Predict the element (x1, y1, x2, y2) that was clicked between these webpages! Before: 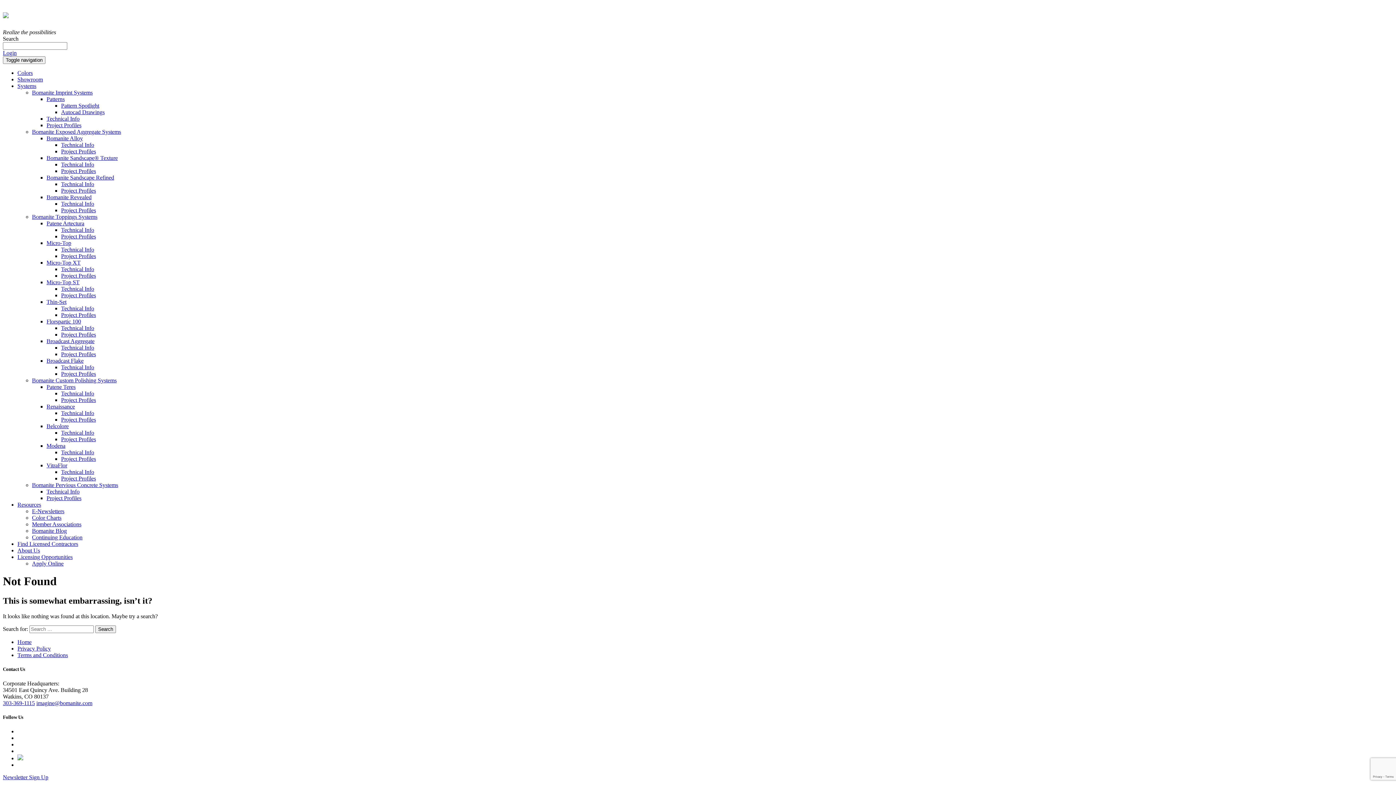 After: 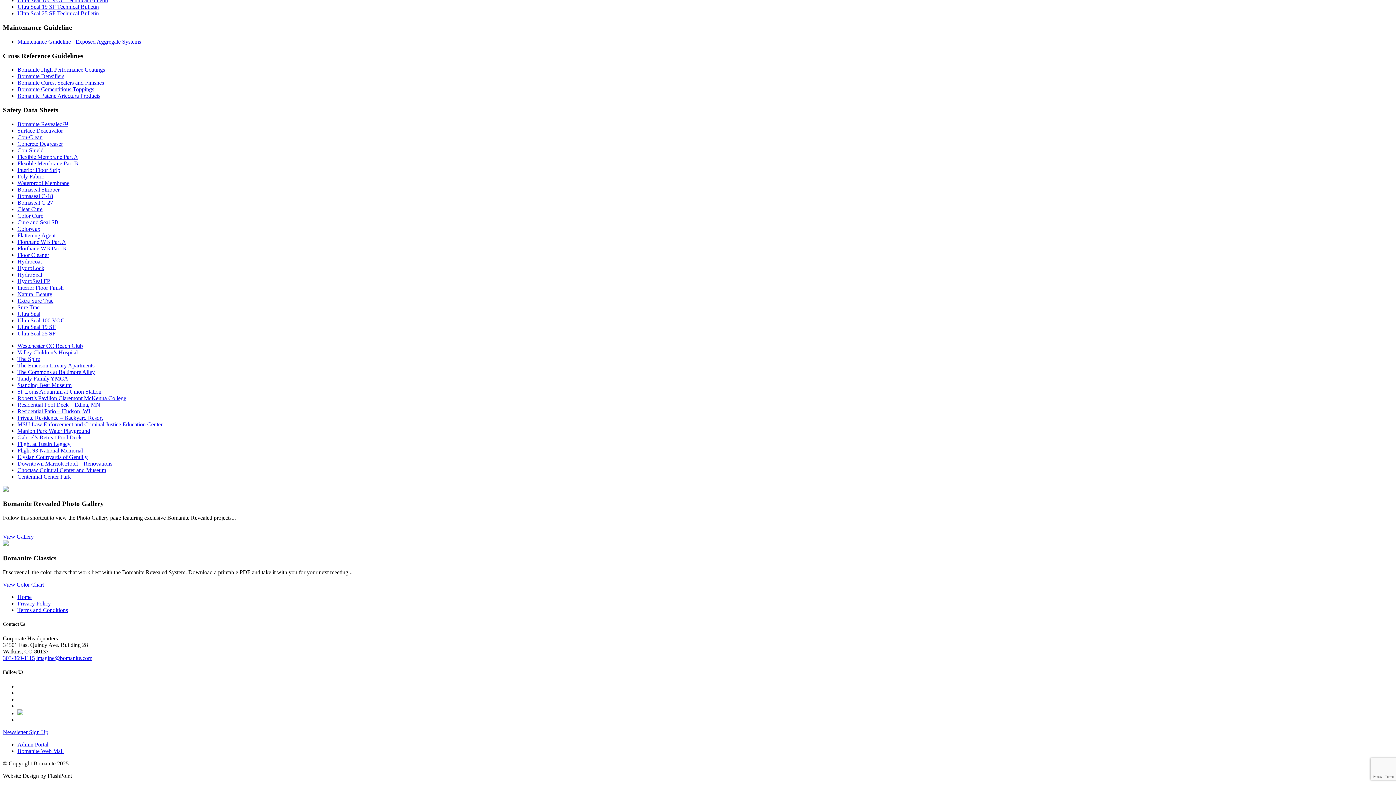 Action: label: Project Profiles bbox: (61, 207, 96, 213)